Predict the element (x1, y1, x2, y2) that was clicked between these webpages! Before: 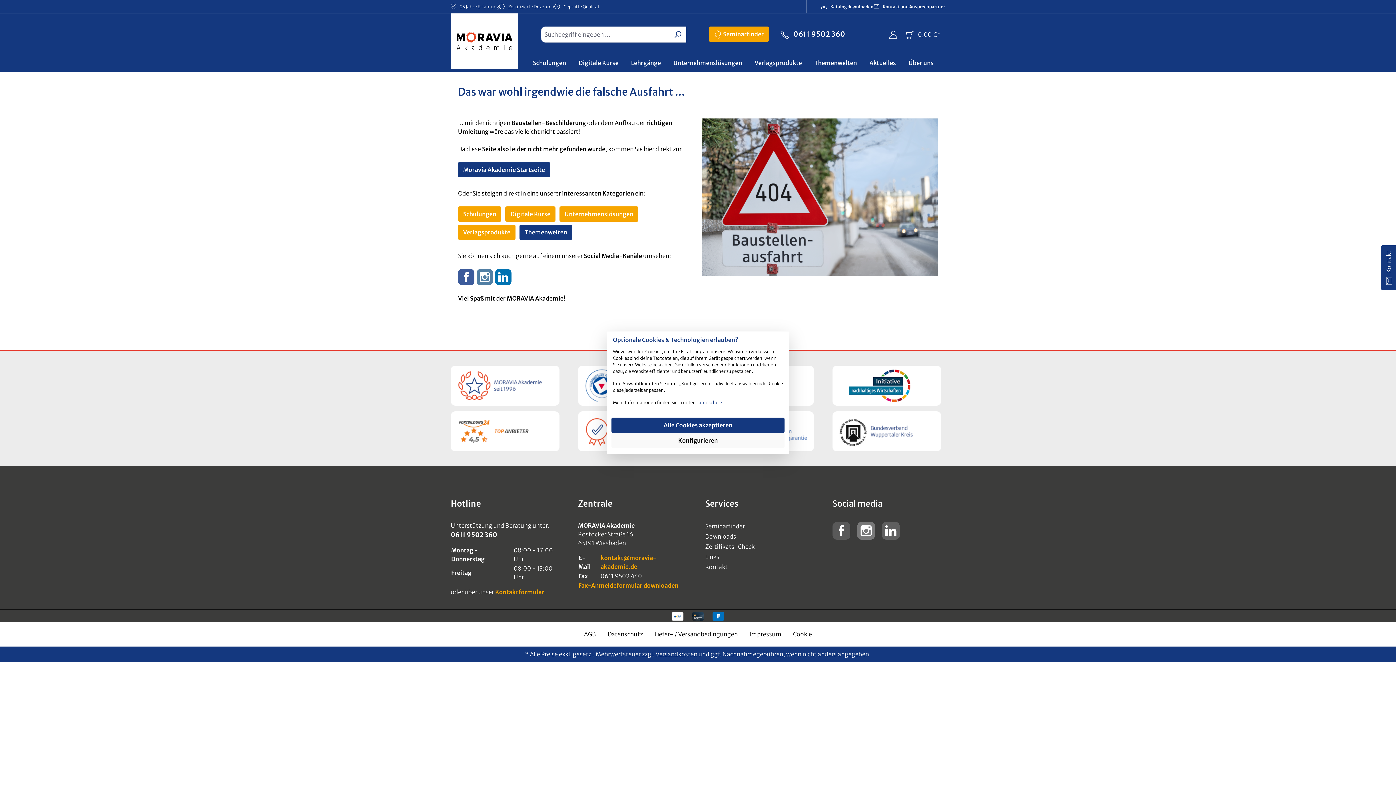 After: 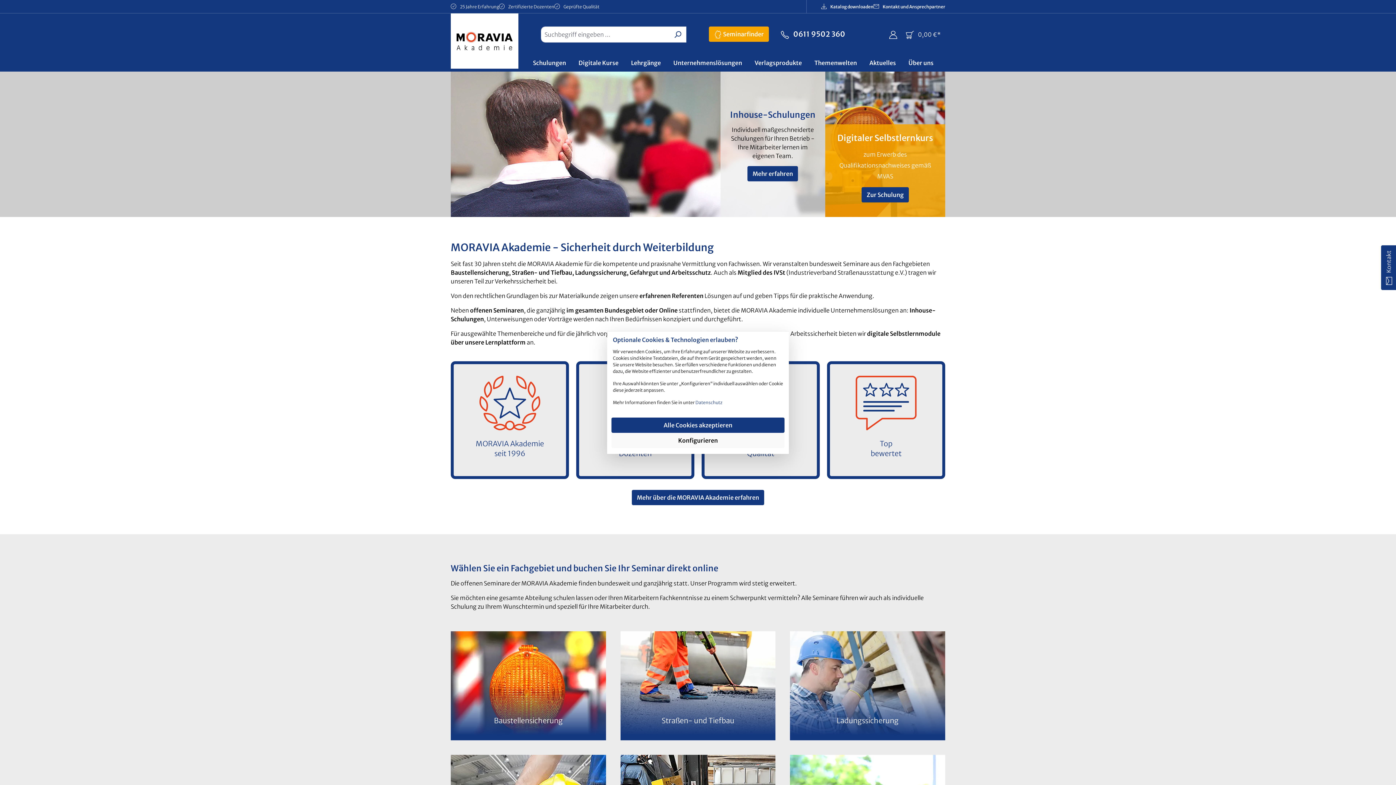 Action: bbox: (450, 13, 518, 71)